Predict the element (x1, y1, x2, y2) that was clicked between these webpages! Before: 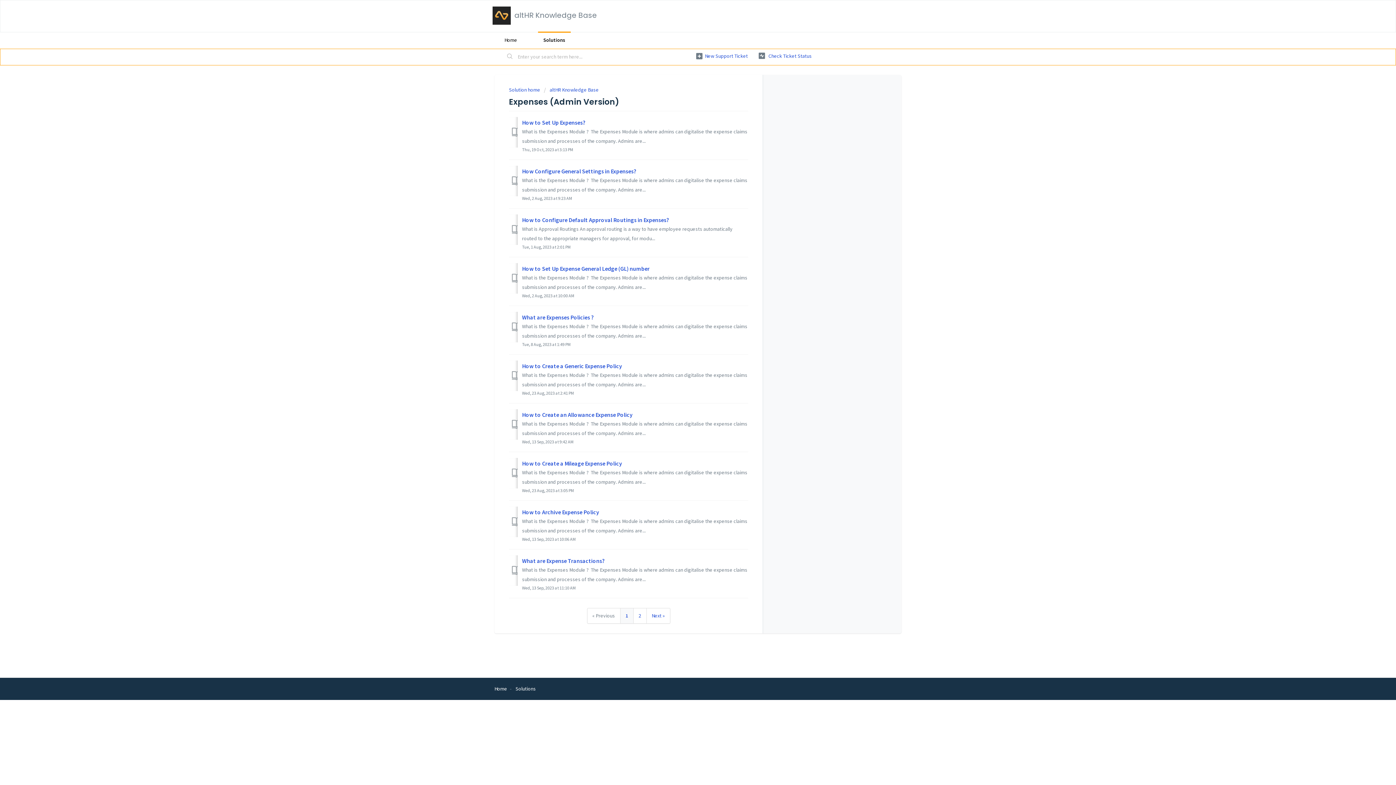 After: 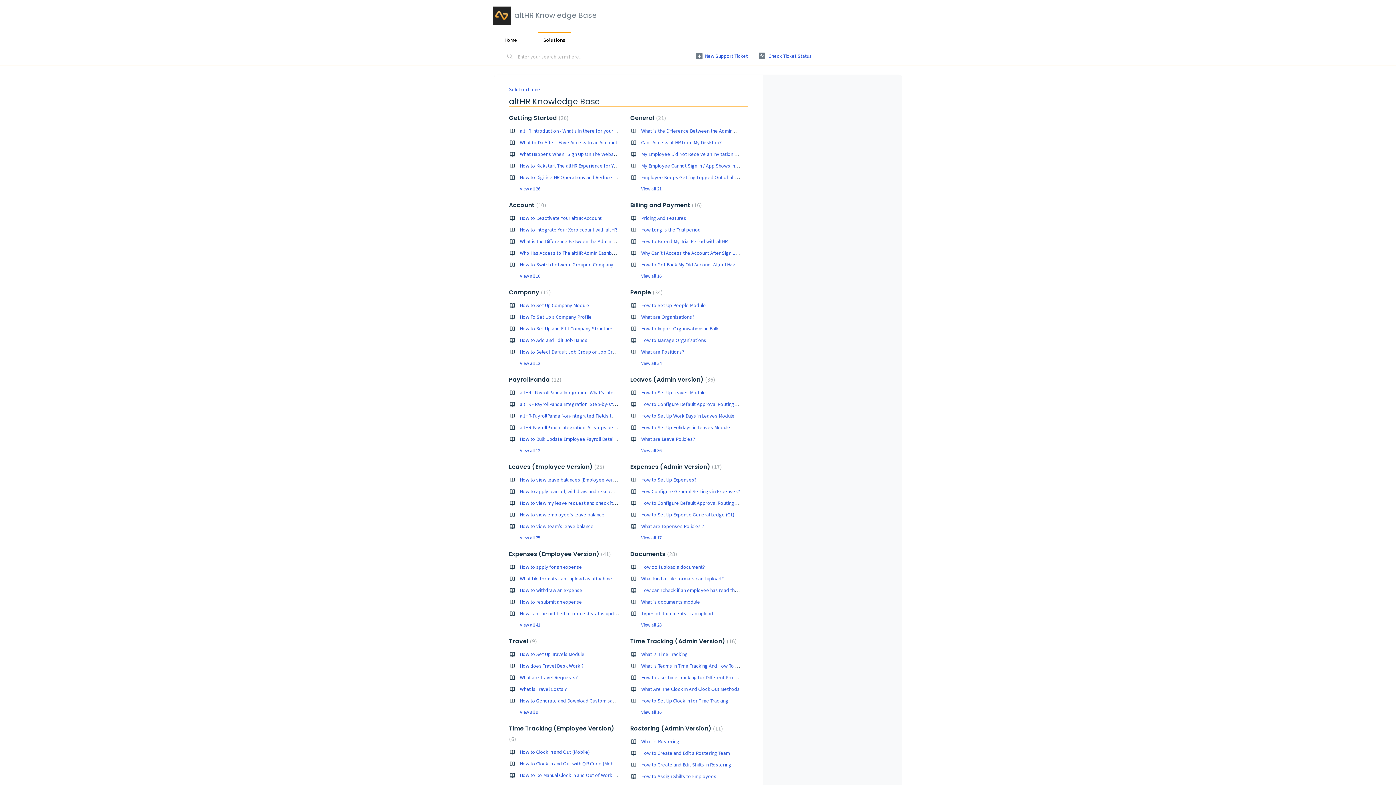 Action: label: altHR Knowledge Base bbox: (544, 86, 598, 93)